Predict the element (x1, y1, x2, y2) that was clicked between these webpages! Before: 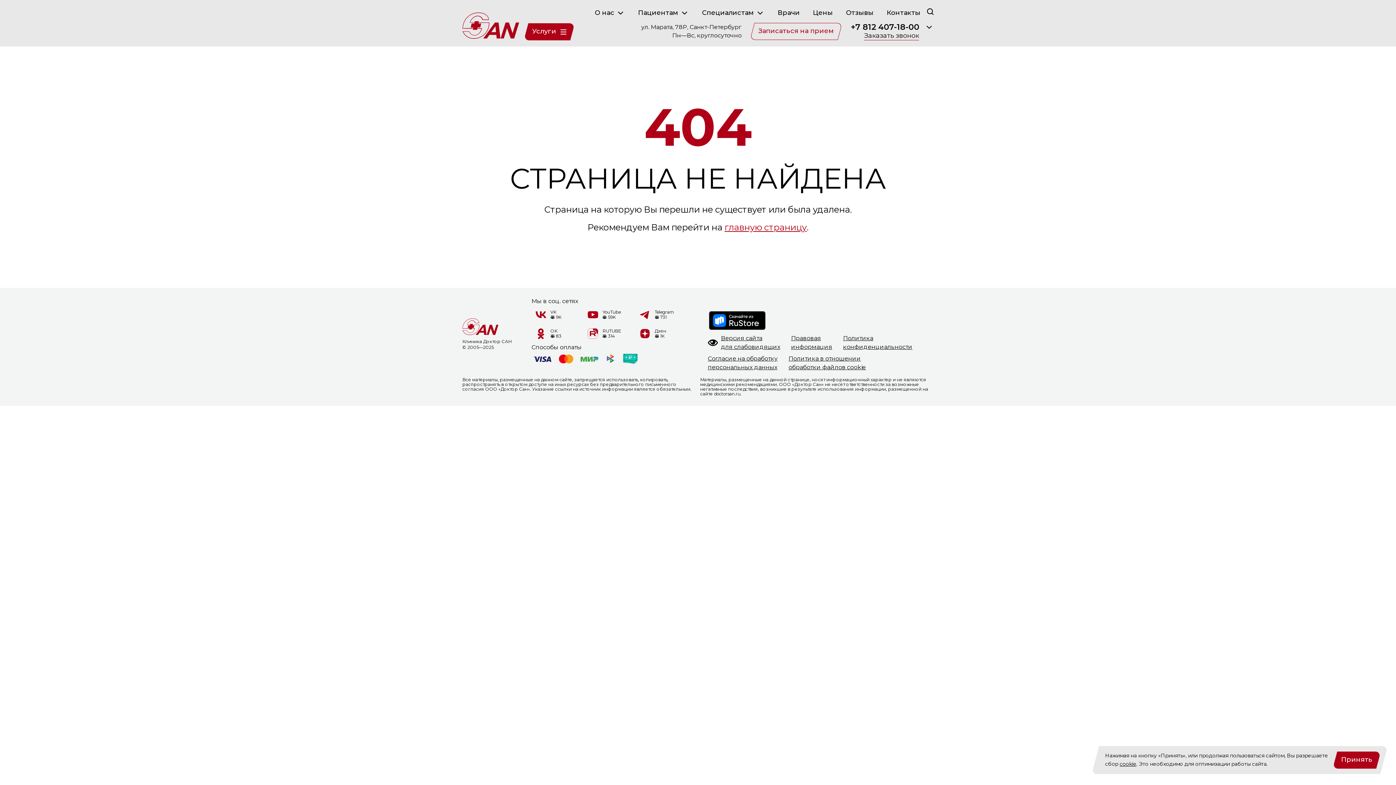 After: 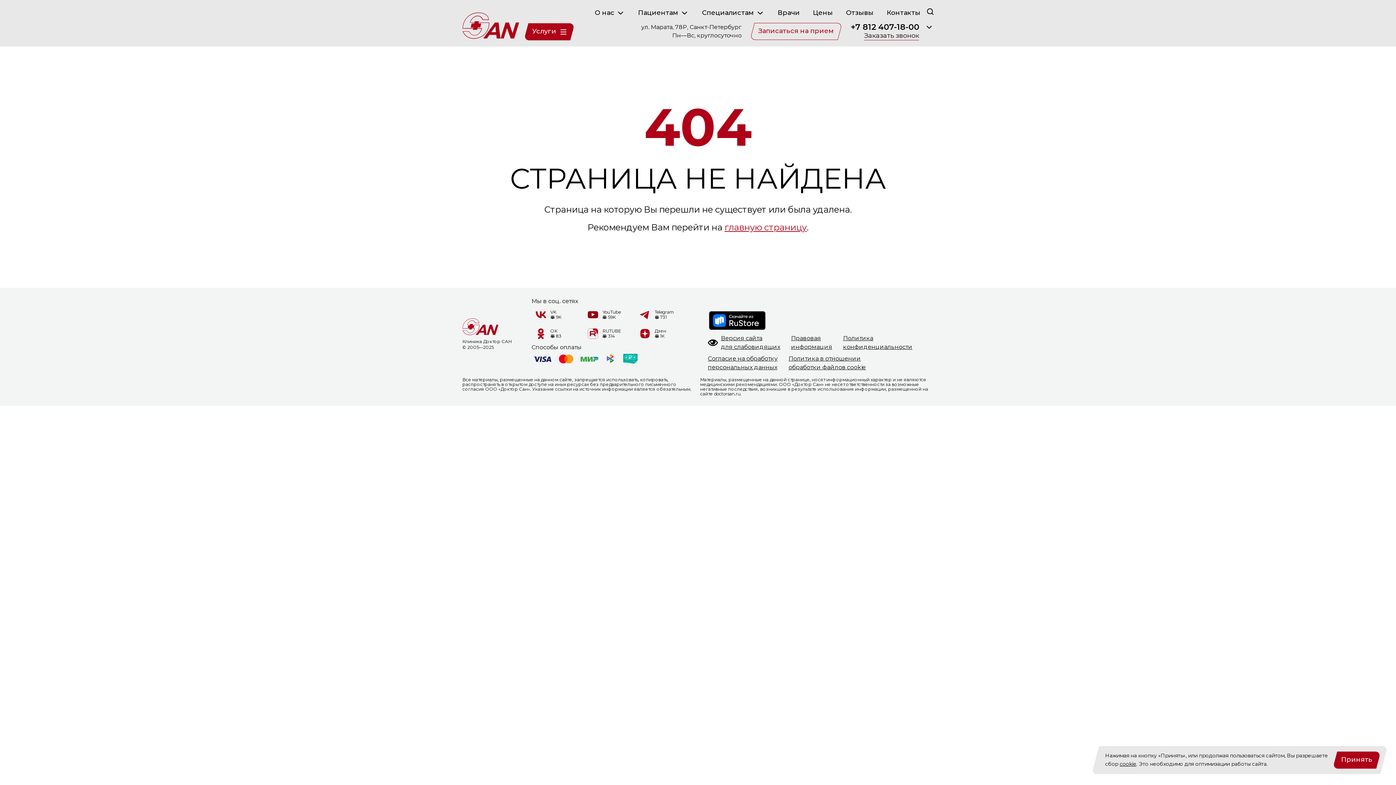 Action: bbox: (583, 305, 602, 324) label: YouTube